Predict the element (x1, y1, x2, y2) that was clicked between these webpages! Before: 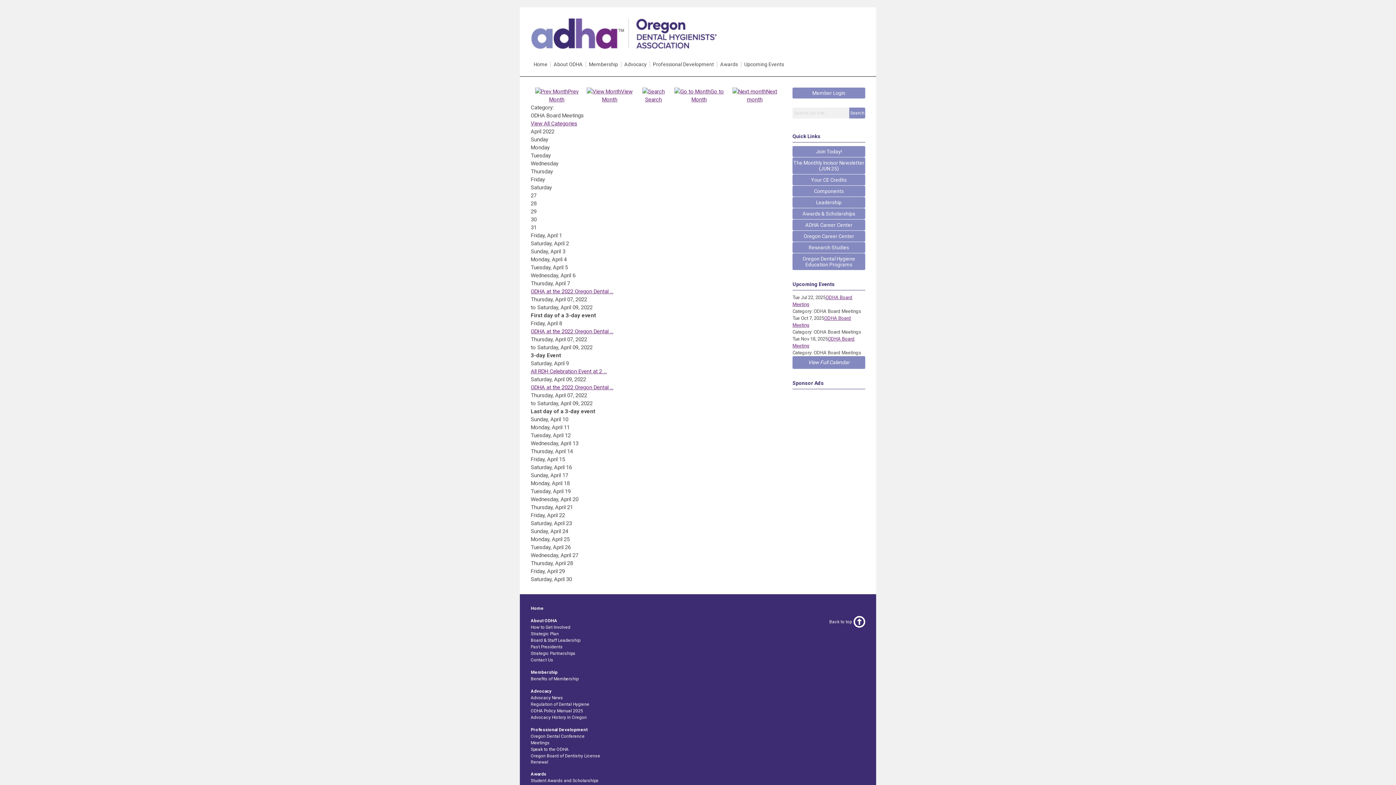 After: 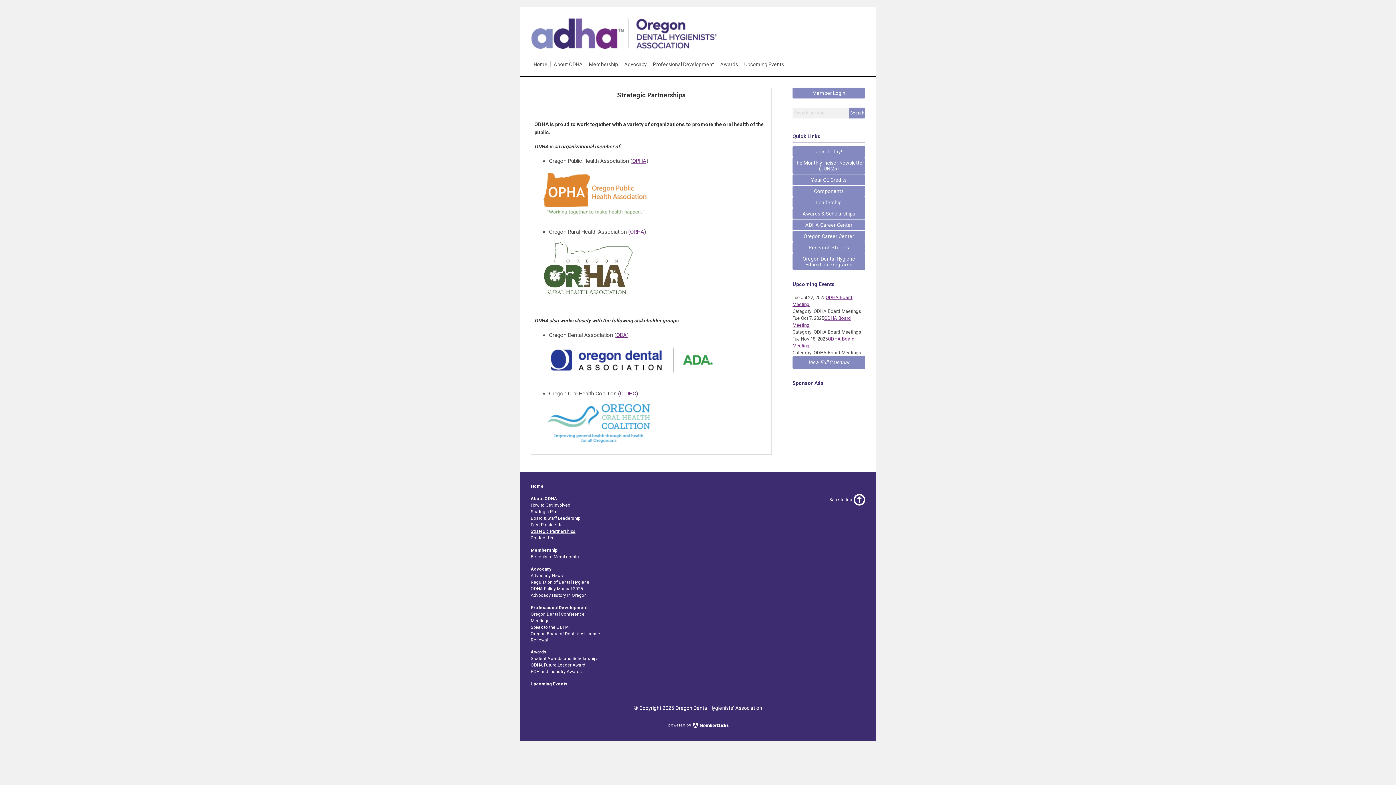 Action: label: Strategic Partnerships bbox: (530, 651, 575, 656)